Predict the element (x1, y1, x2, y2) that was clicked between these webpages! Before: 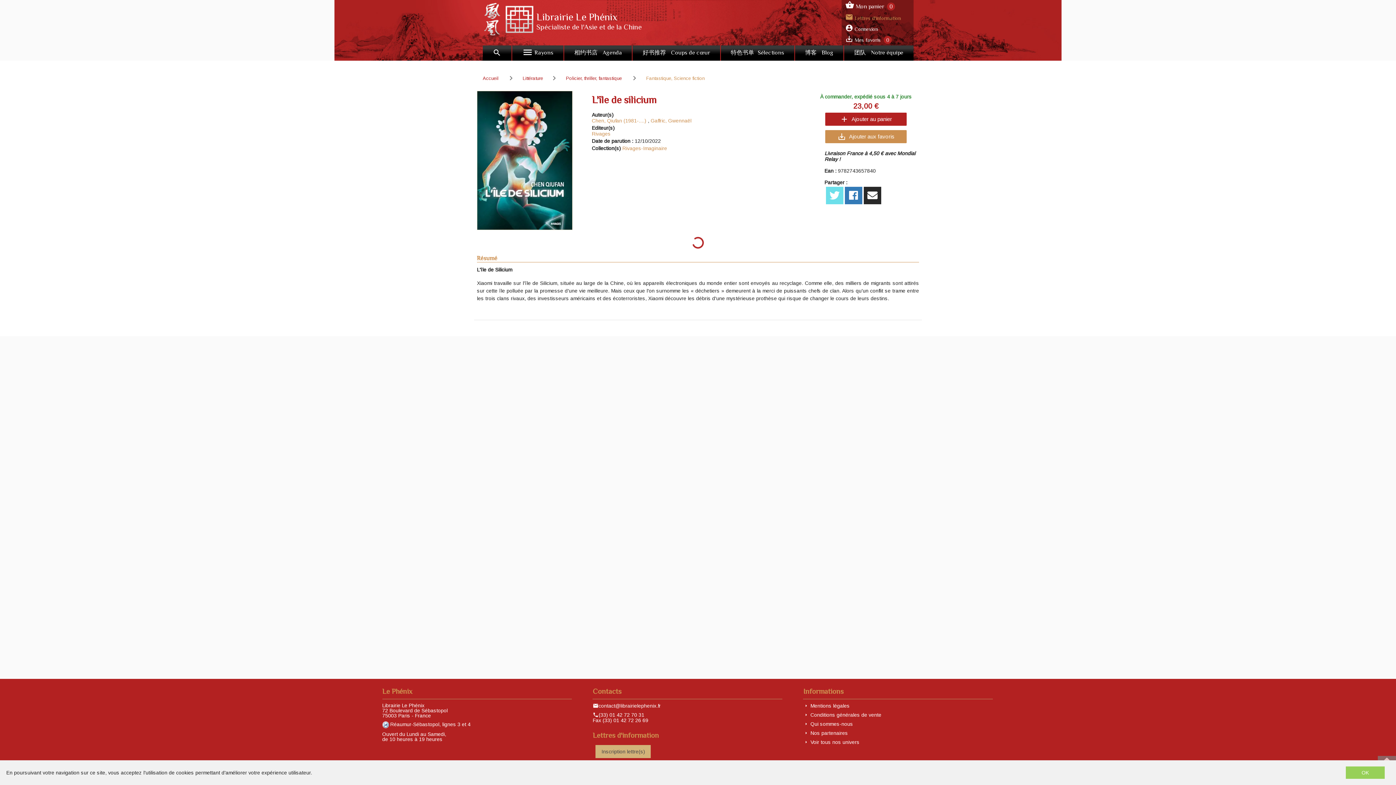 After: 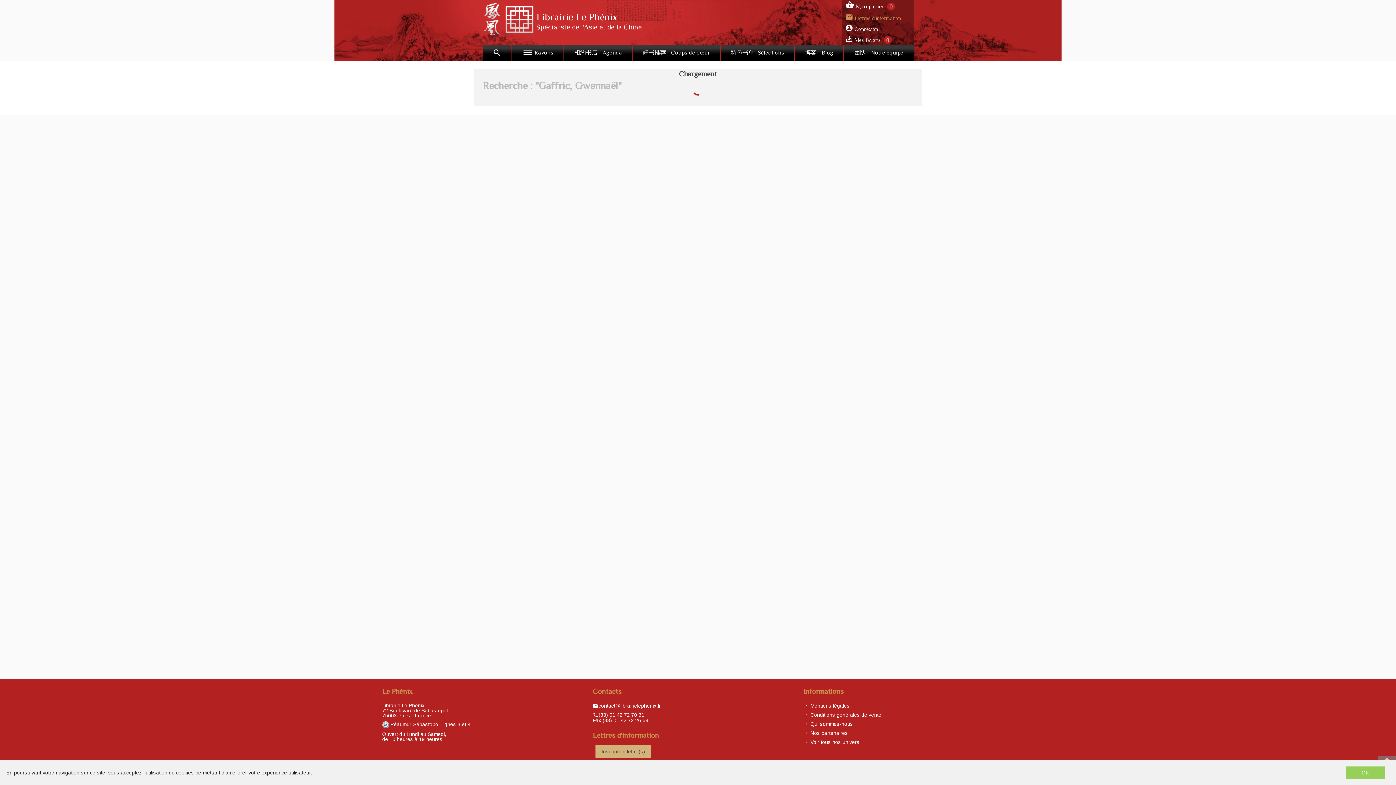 Action: label: Gaffric, Gwennaël bbox: (650, 117, 691, 123)